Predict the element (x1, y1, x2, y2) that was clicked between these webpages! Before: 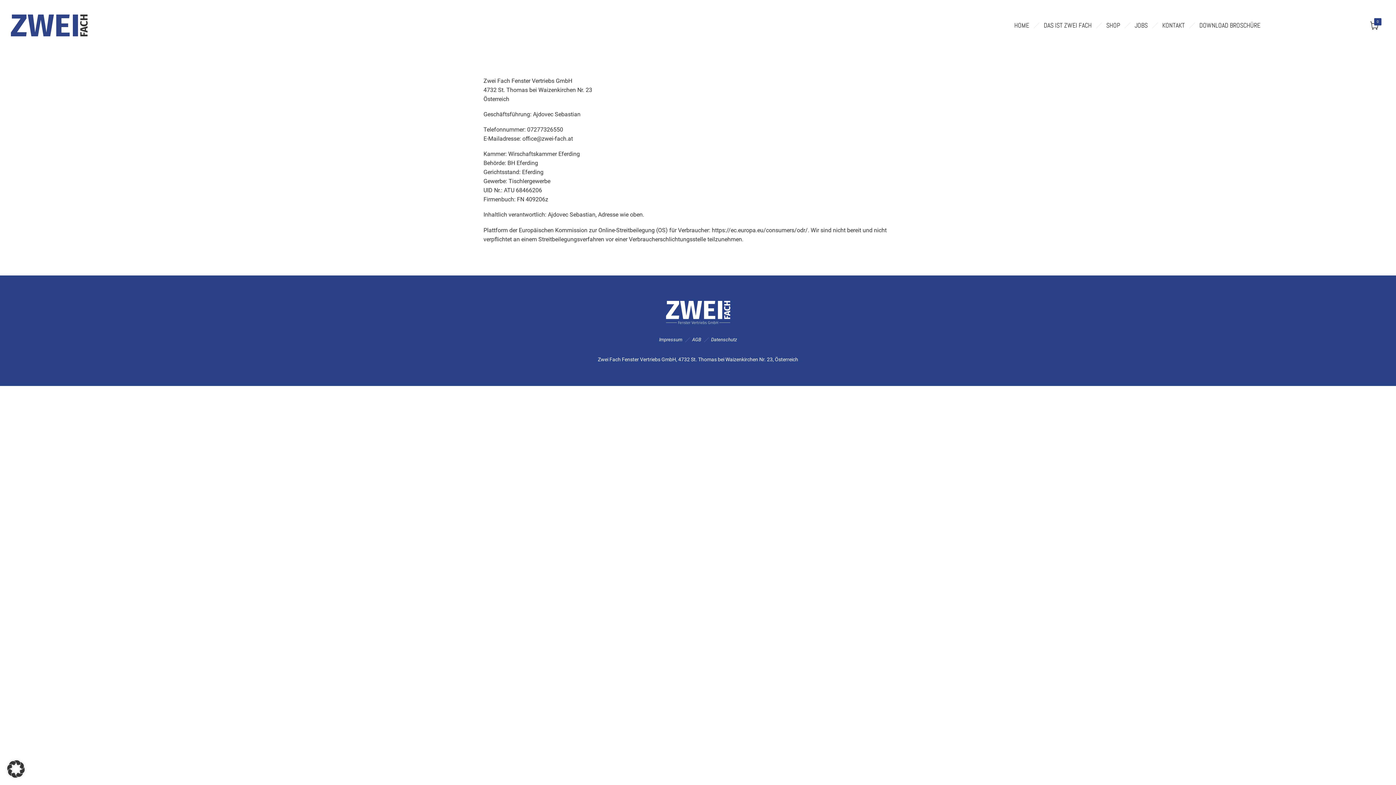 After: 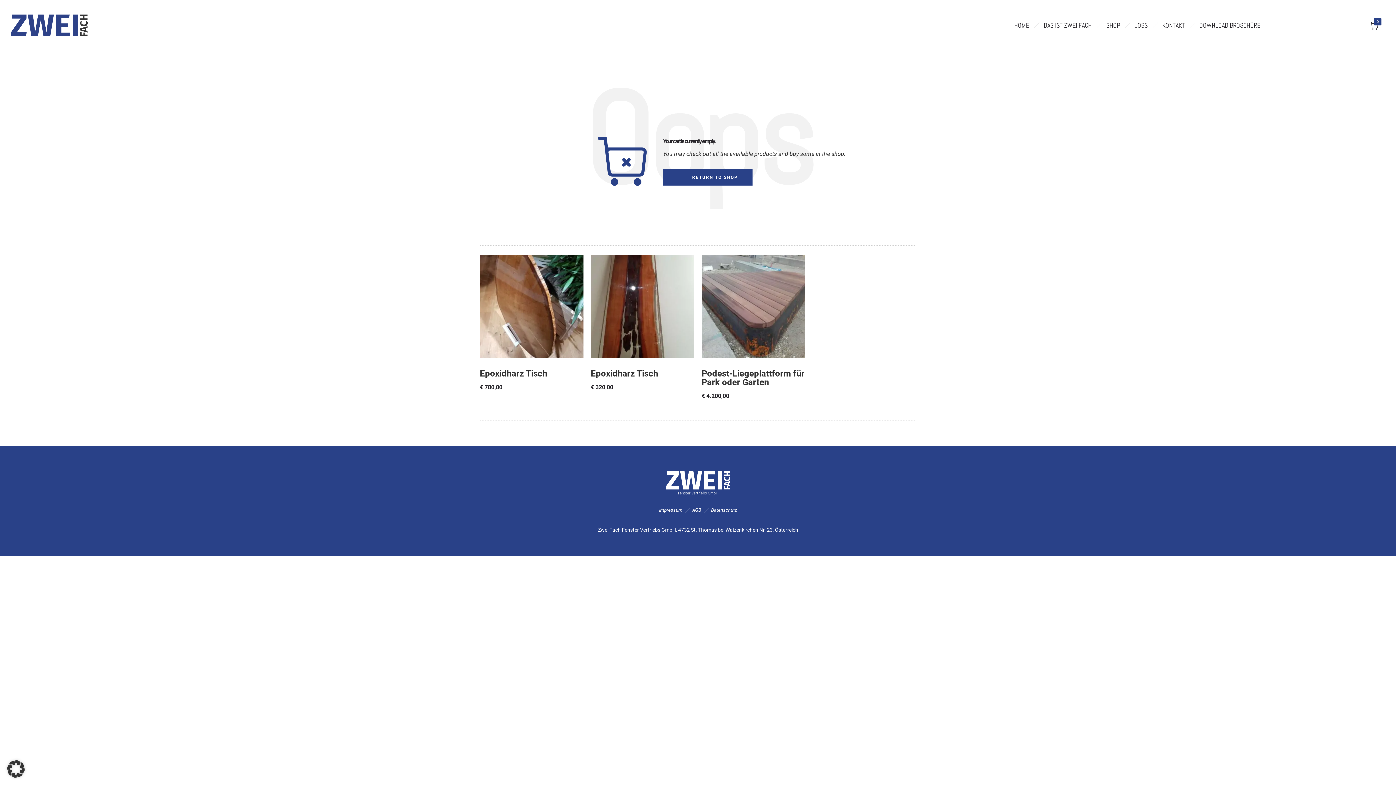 Action: label: 0 bbox: (1367, 7, 1381, 43)